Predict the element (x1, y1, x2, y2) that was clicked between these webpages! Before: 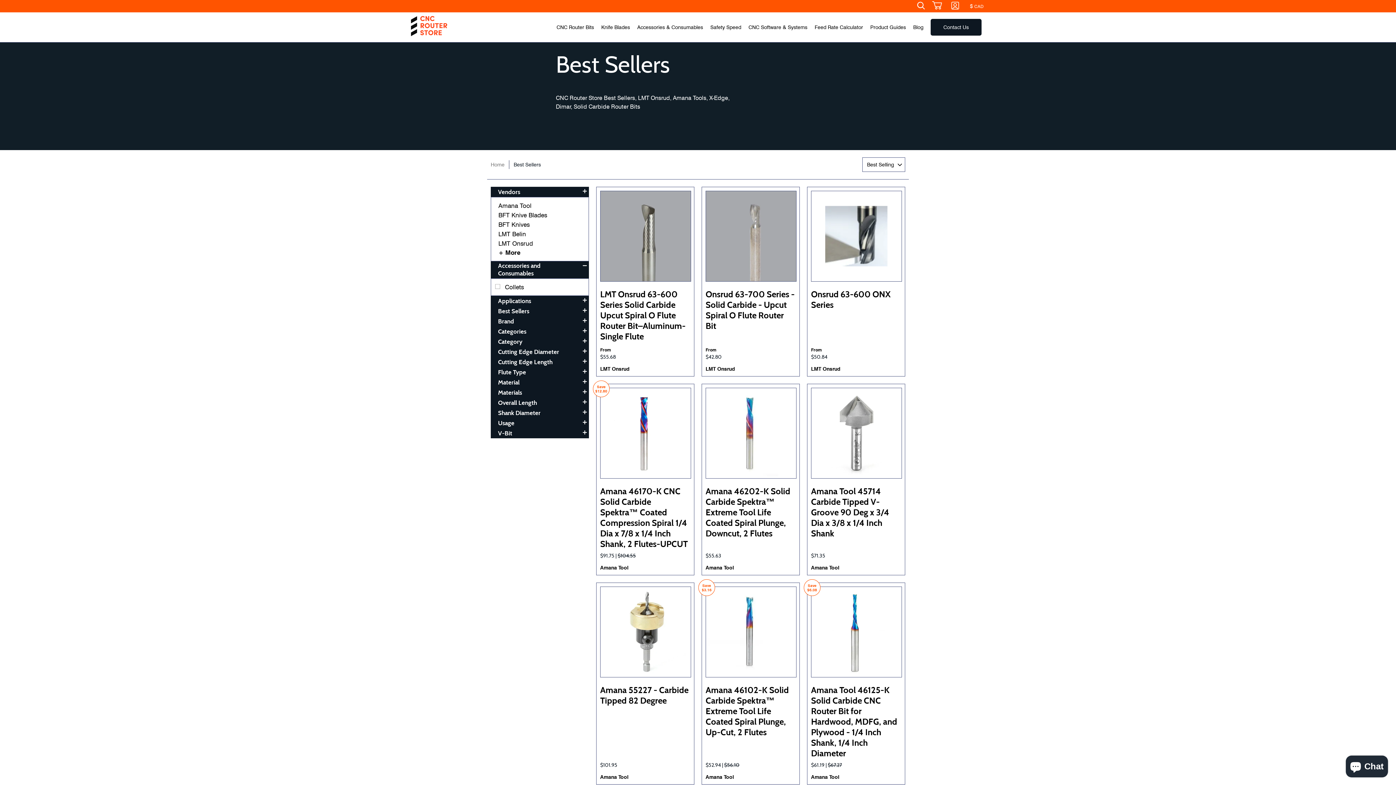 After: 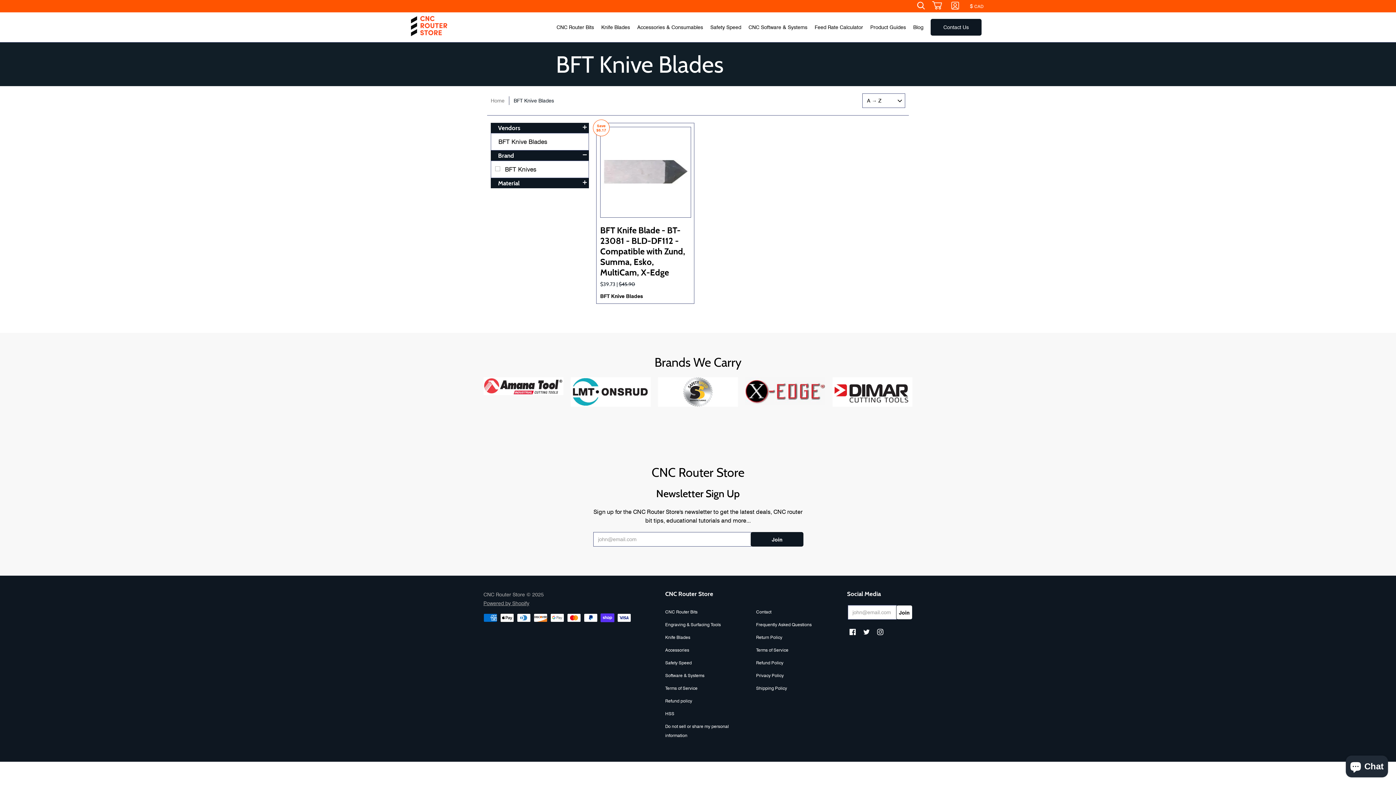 Action: label: BFT Knive Blades bbox: (494, 210, 550, 219)